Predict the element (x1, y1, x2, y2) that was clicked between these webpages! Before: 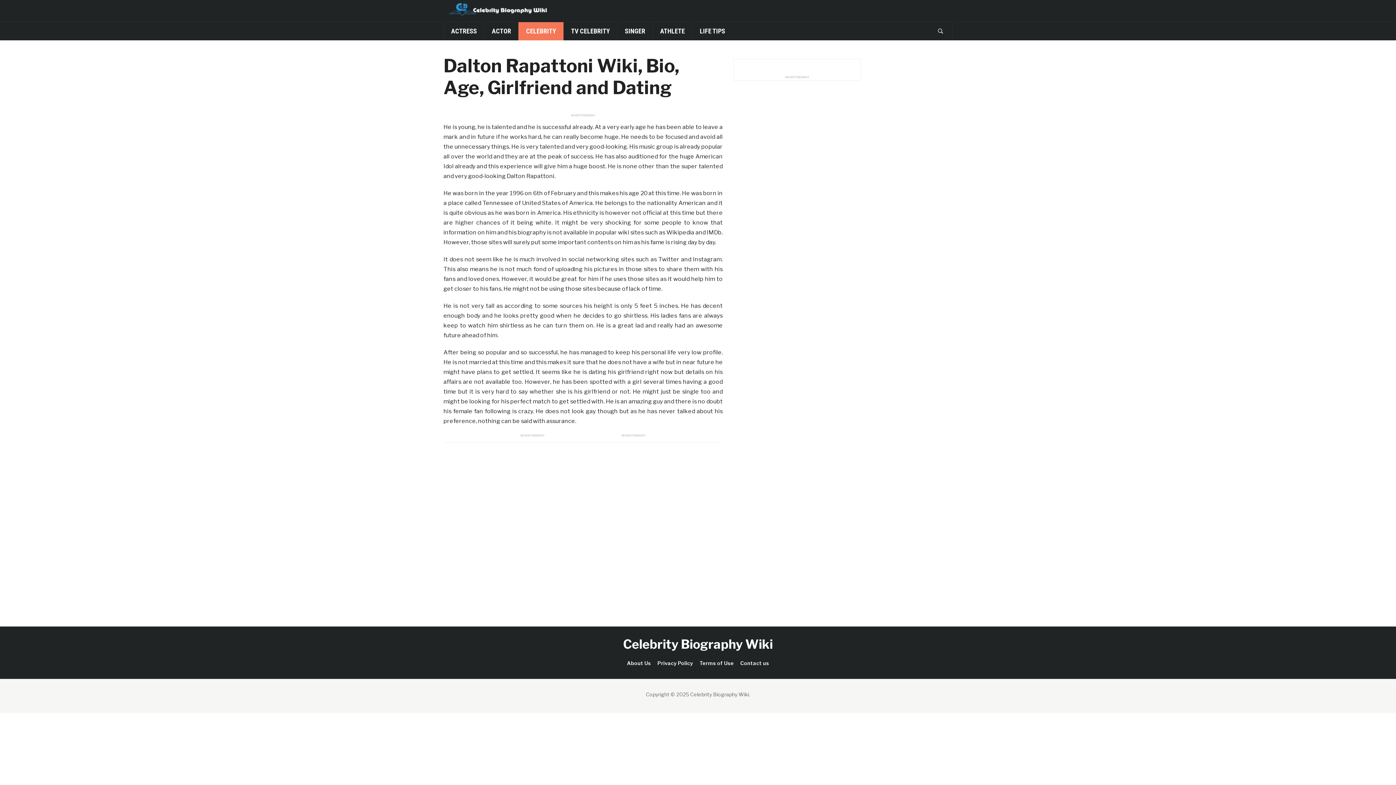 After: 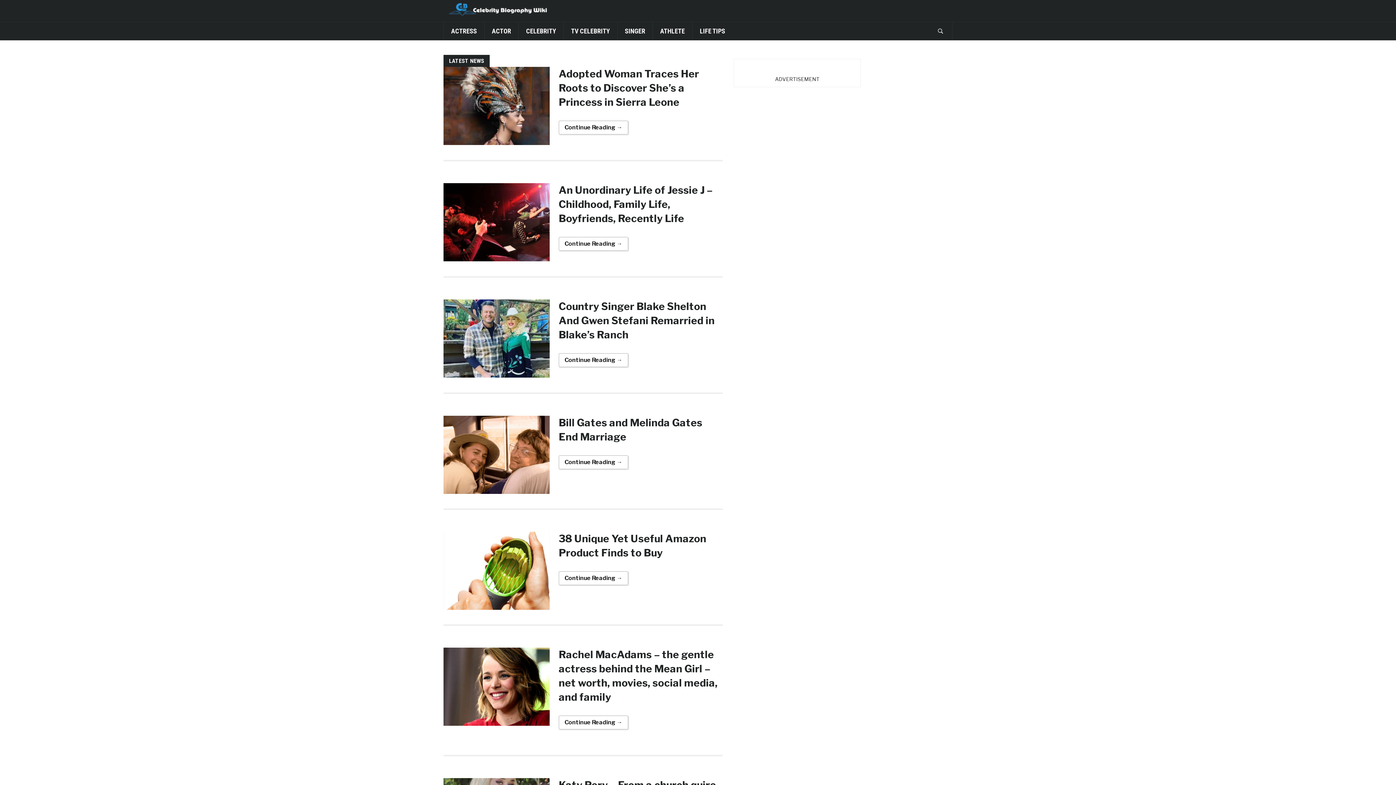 Action: bbox: (623, 637, 773, 652) label: Celebrity Biography Wiki